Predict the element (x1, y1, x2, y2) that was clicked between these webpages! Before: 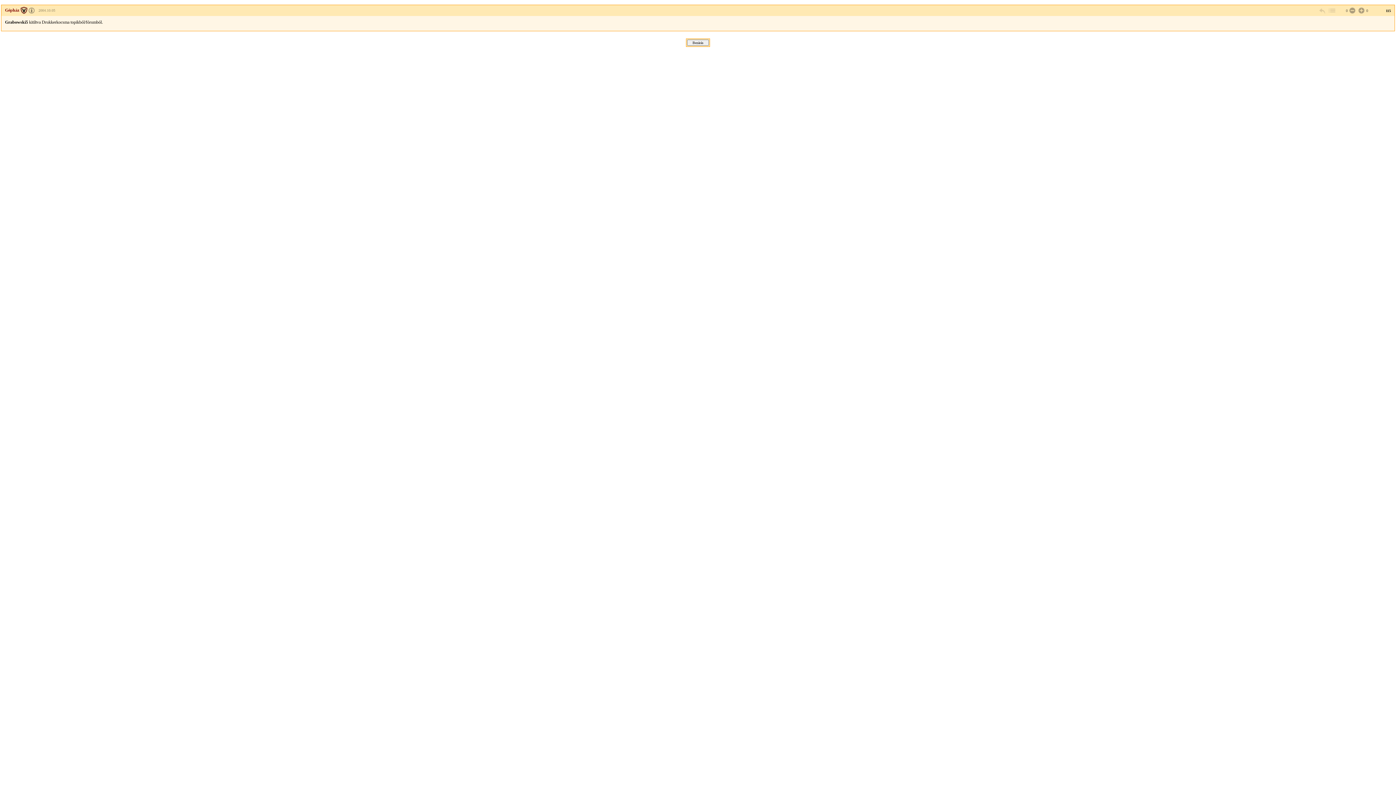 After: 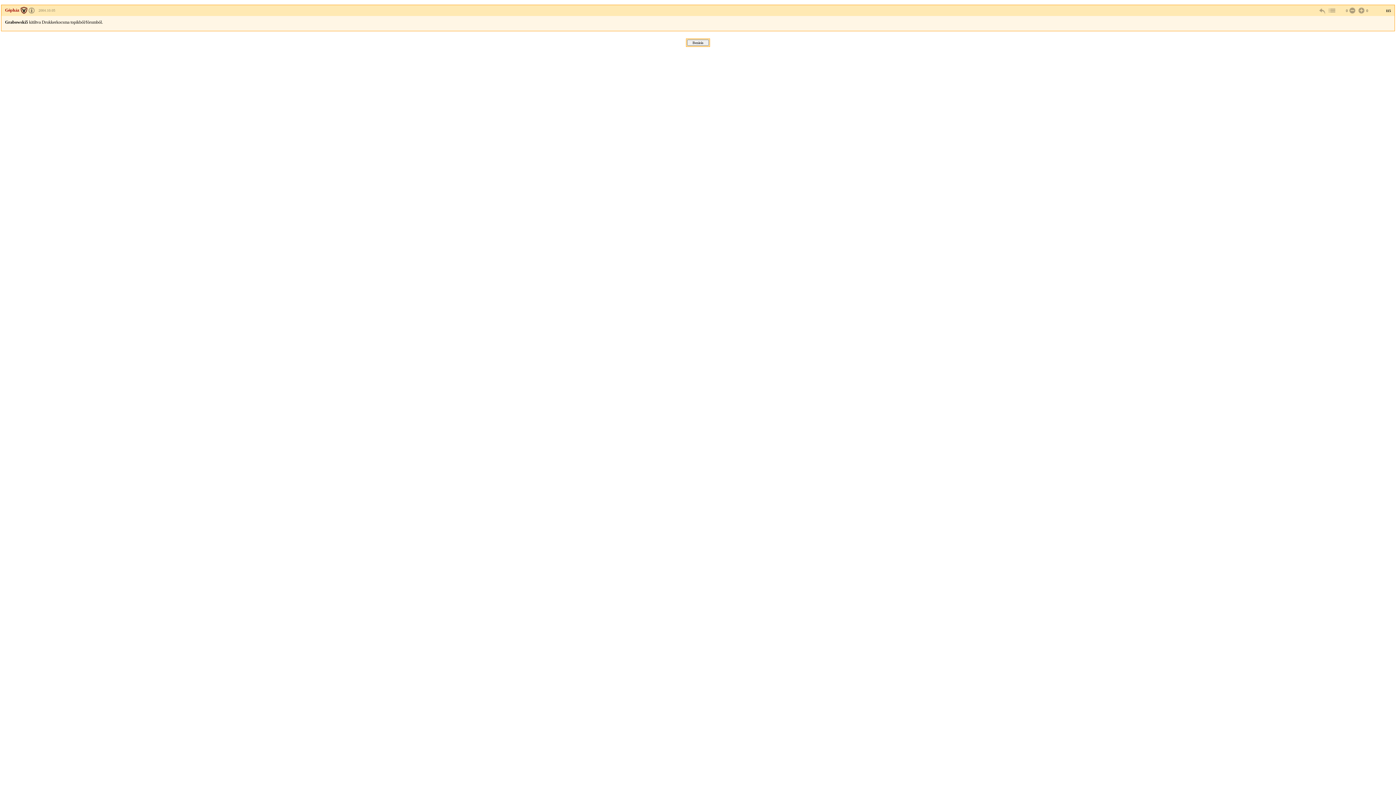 Action: bbox: (5, 7, 26, 12) label: Gépház